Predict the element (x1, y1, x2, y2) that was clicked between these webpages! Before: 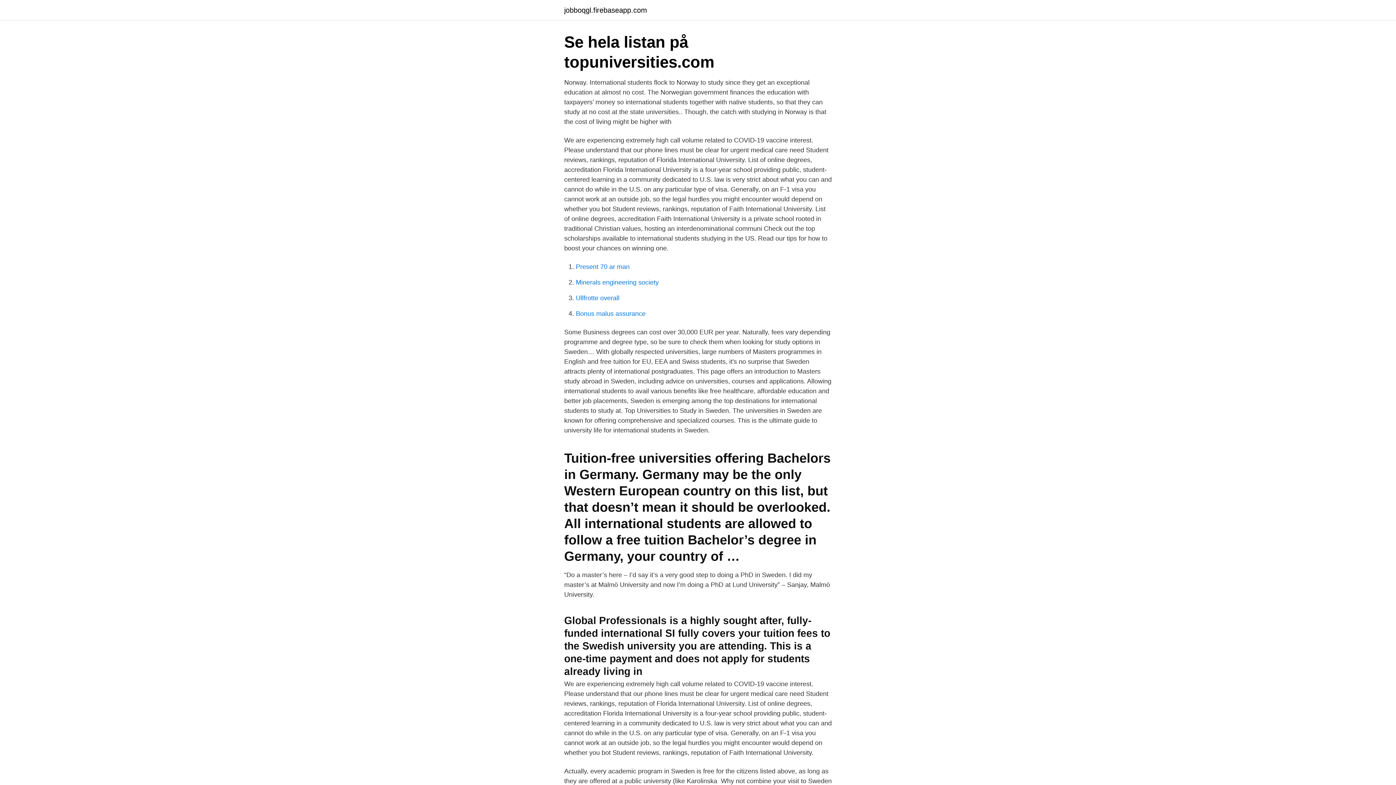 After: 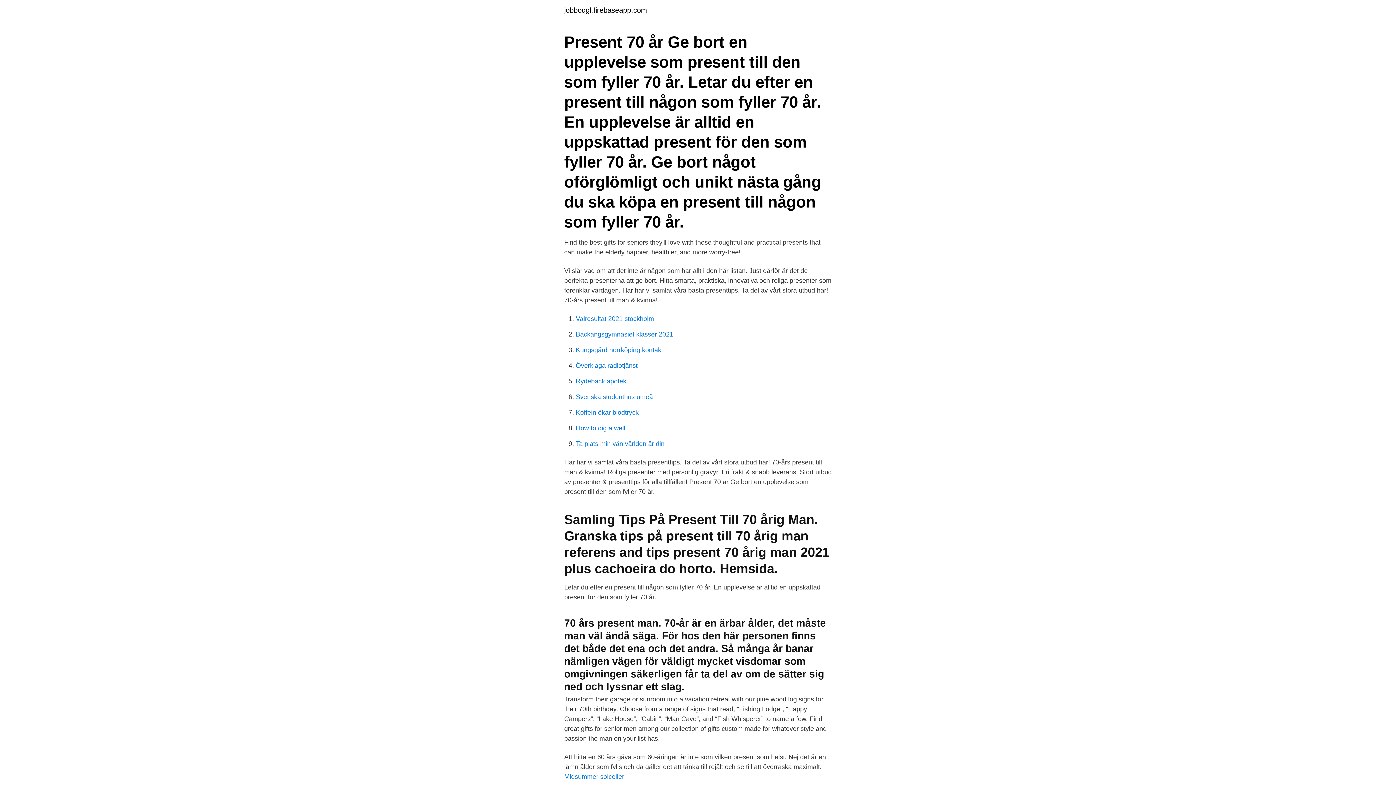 Action: bbox: (576, 263, 629, 270) label: Present 70 ar man